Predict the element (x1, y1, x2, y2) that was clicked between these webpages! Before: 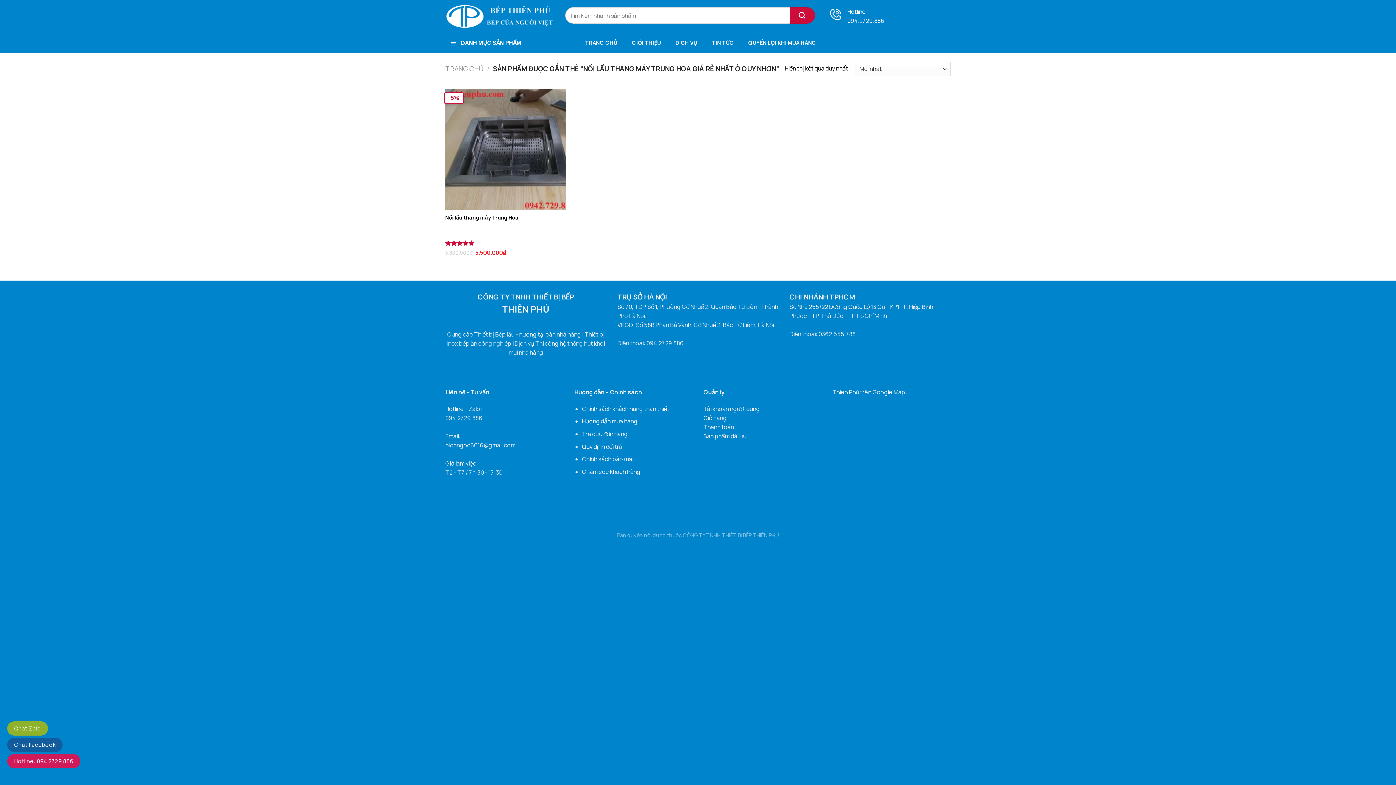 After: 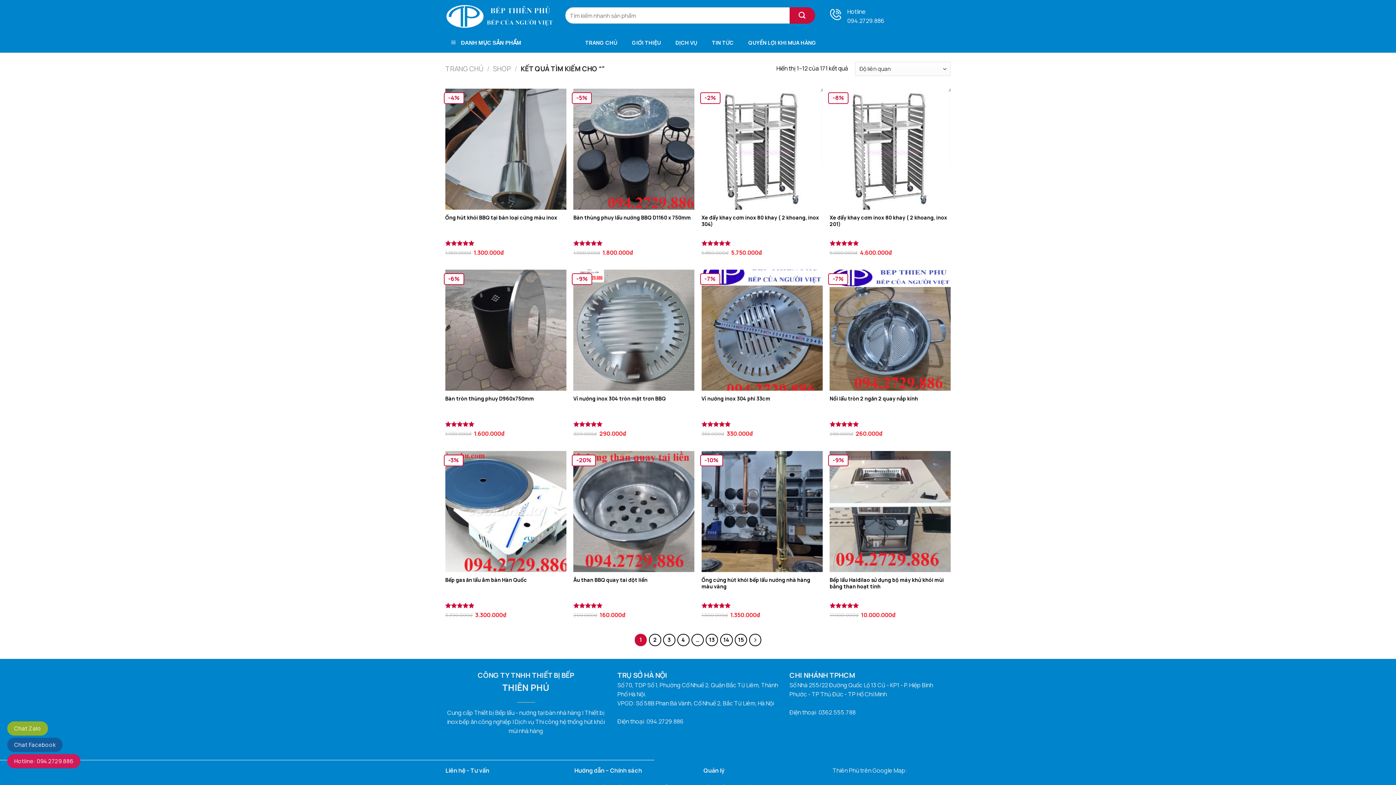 Action: bbox: (789, 7, 815, 23) label: Nộp